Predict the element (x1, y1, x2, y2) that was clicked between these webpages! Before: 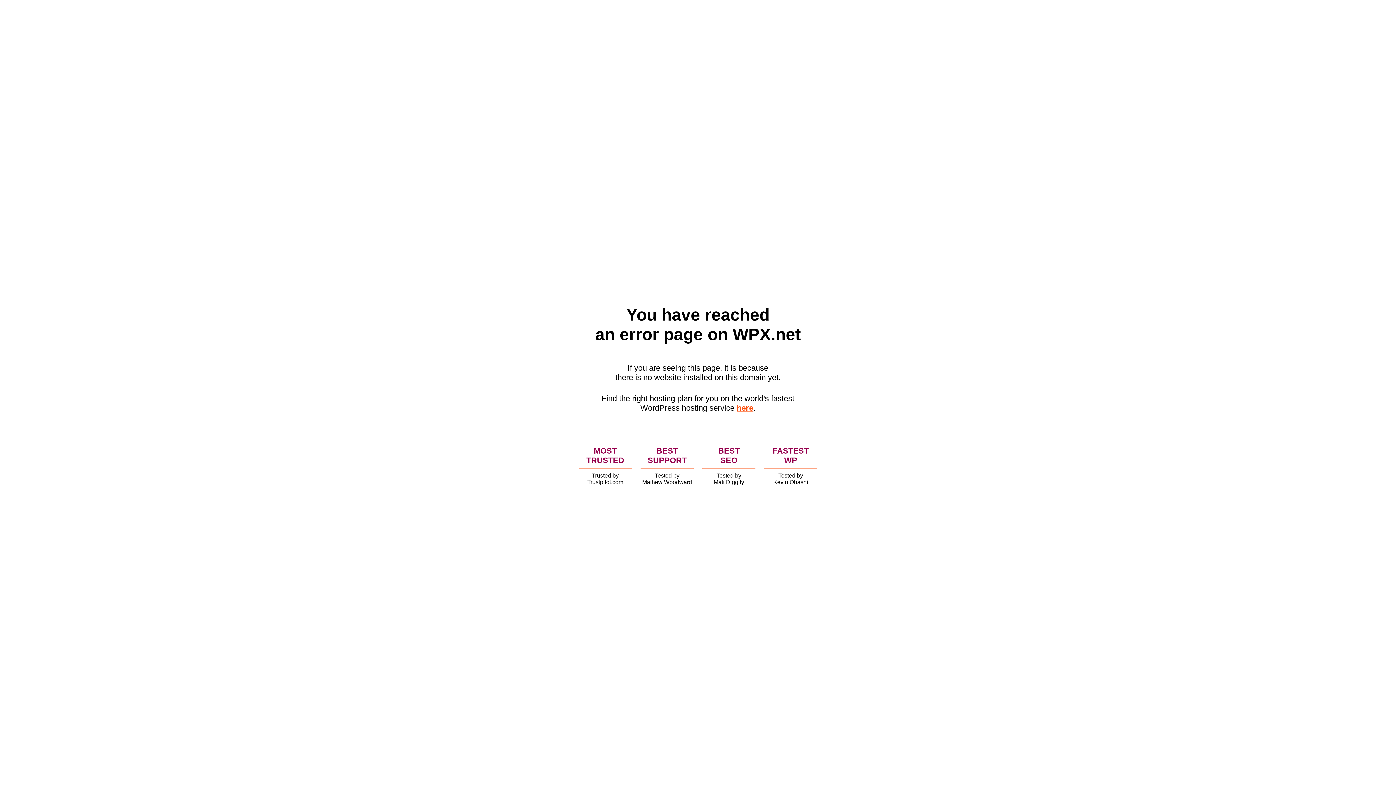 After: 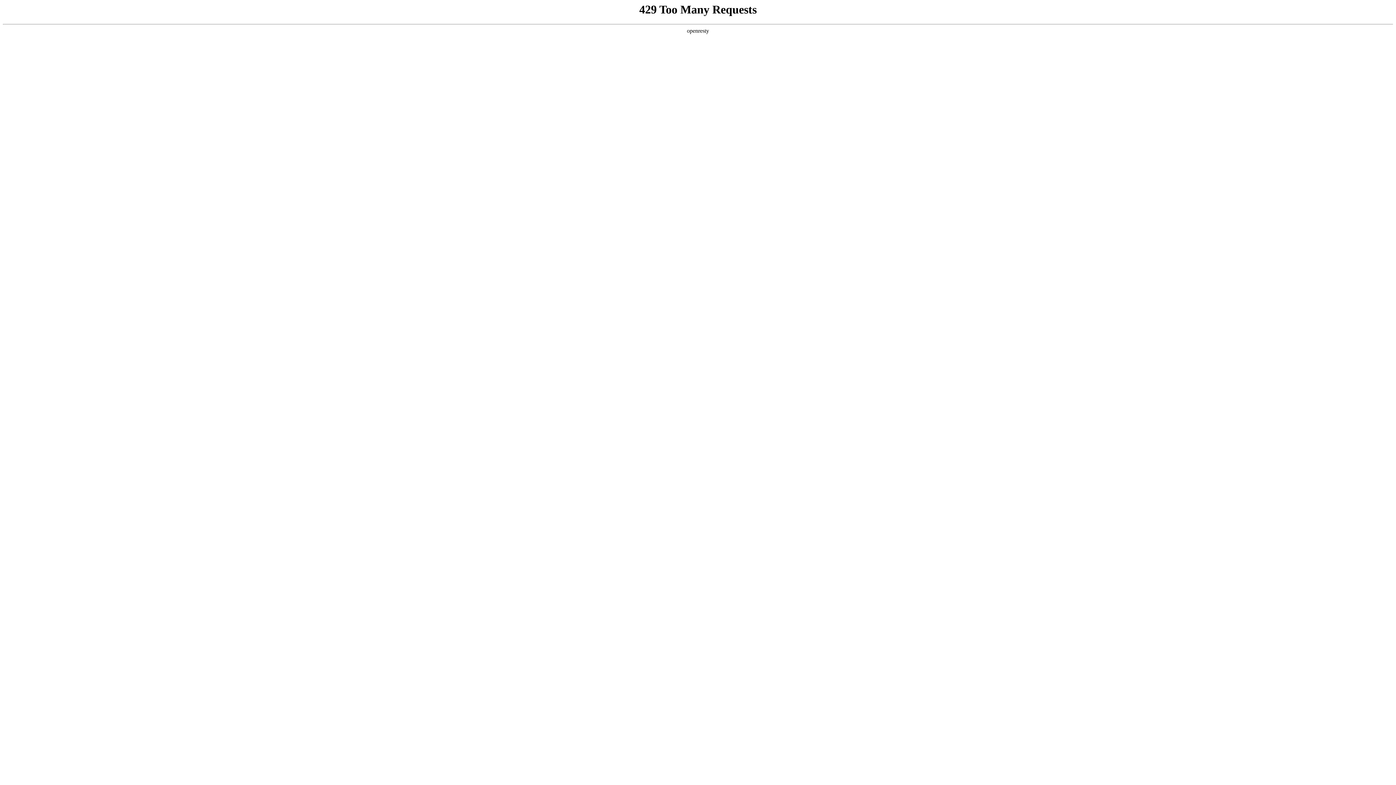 Action: bbox: (736, 403, 753, 412) label: here